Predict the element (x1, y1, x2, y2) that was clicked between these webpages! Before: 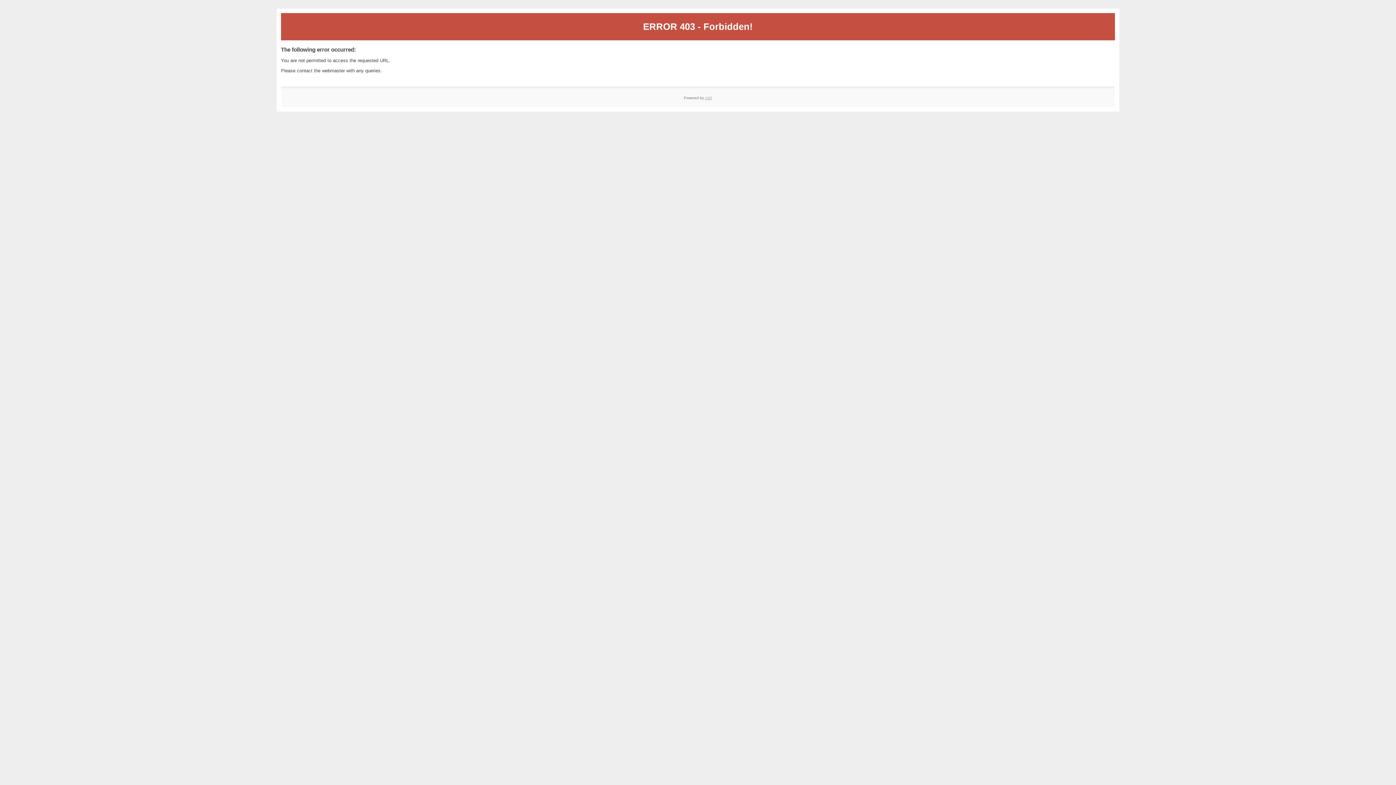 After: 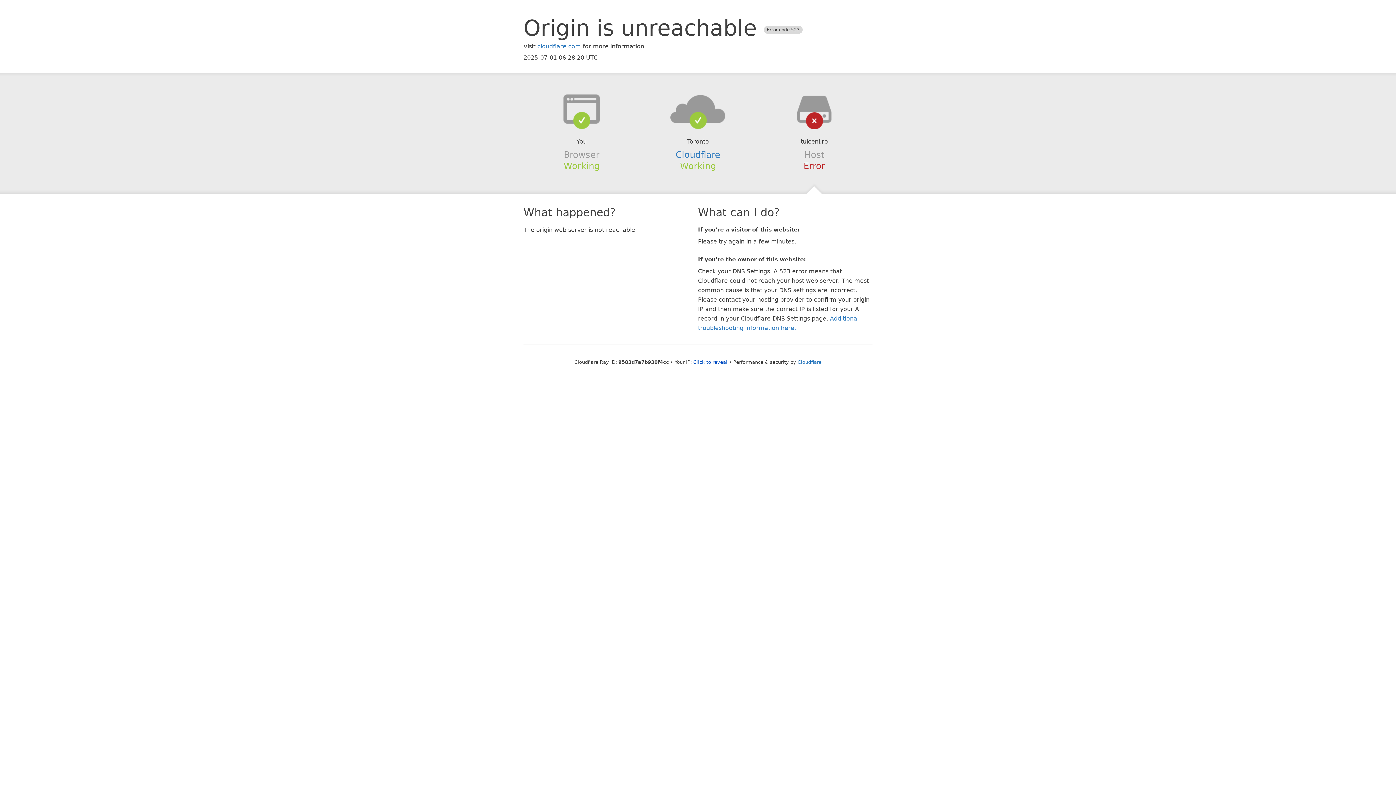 Action: label: z3r0 bbox: (705, 95, 712, 99)